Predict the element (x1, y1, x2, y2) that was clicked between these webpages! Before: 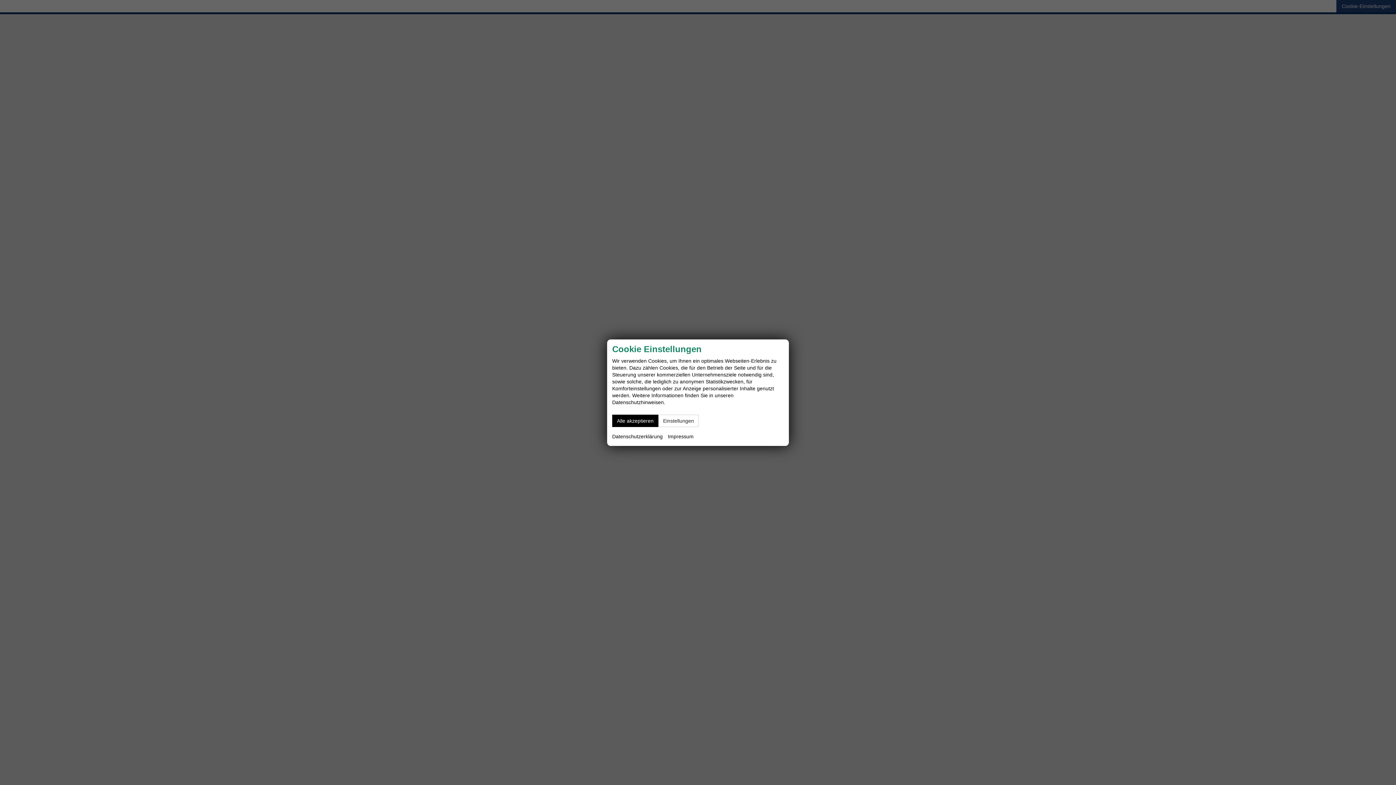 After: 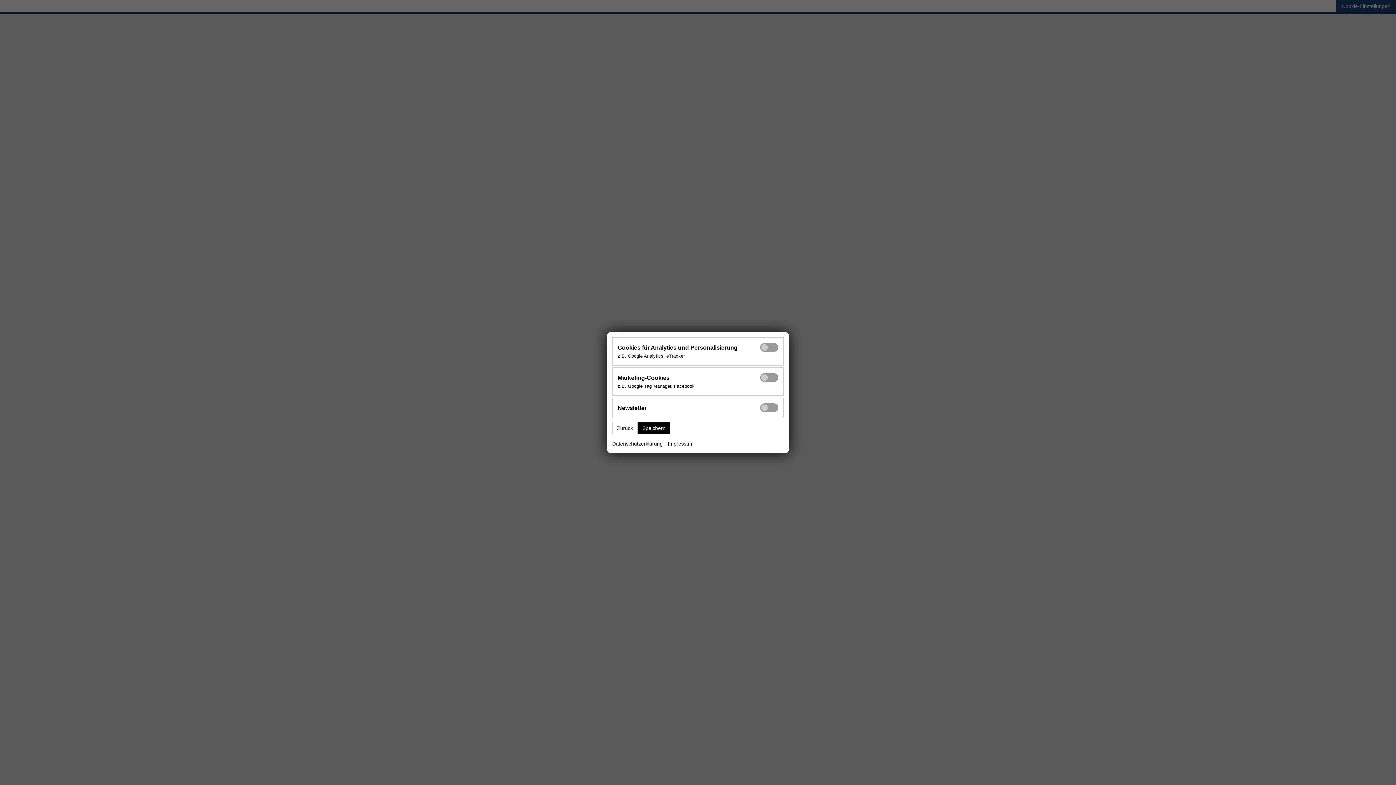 Action: label: Einstellungen bbox: (658, 414, 698, 427)